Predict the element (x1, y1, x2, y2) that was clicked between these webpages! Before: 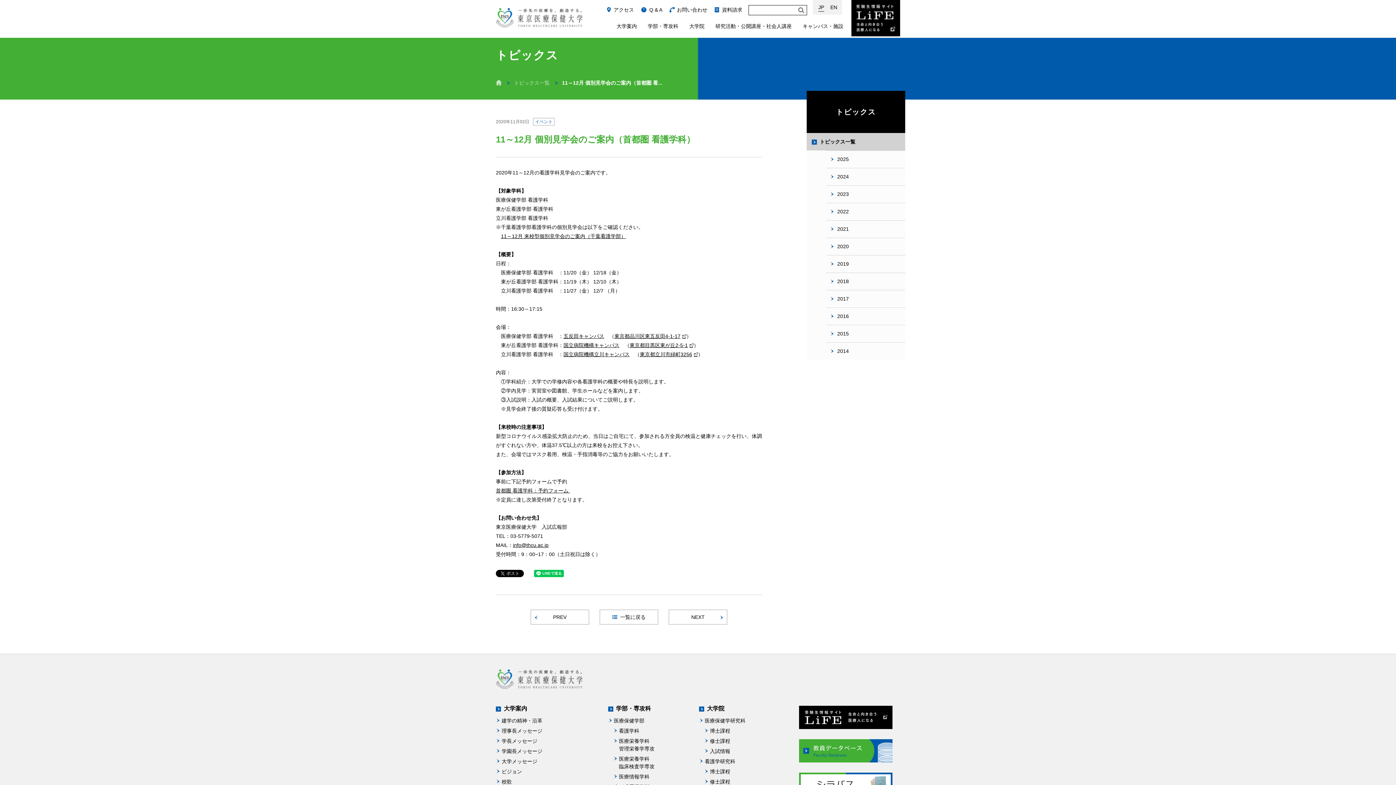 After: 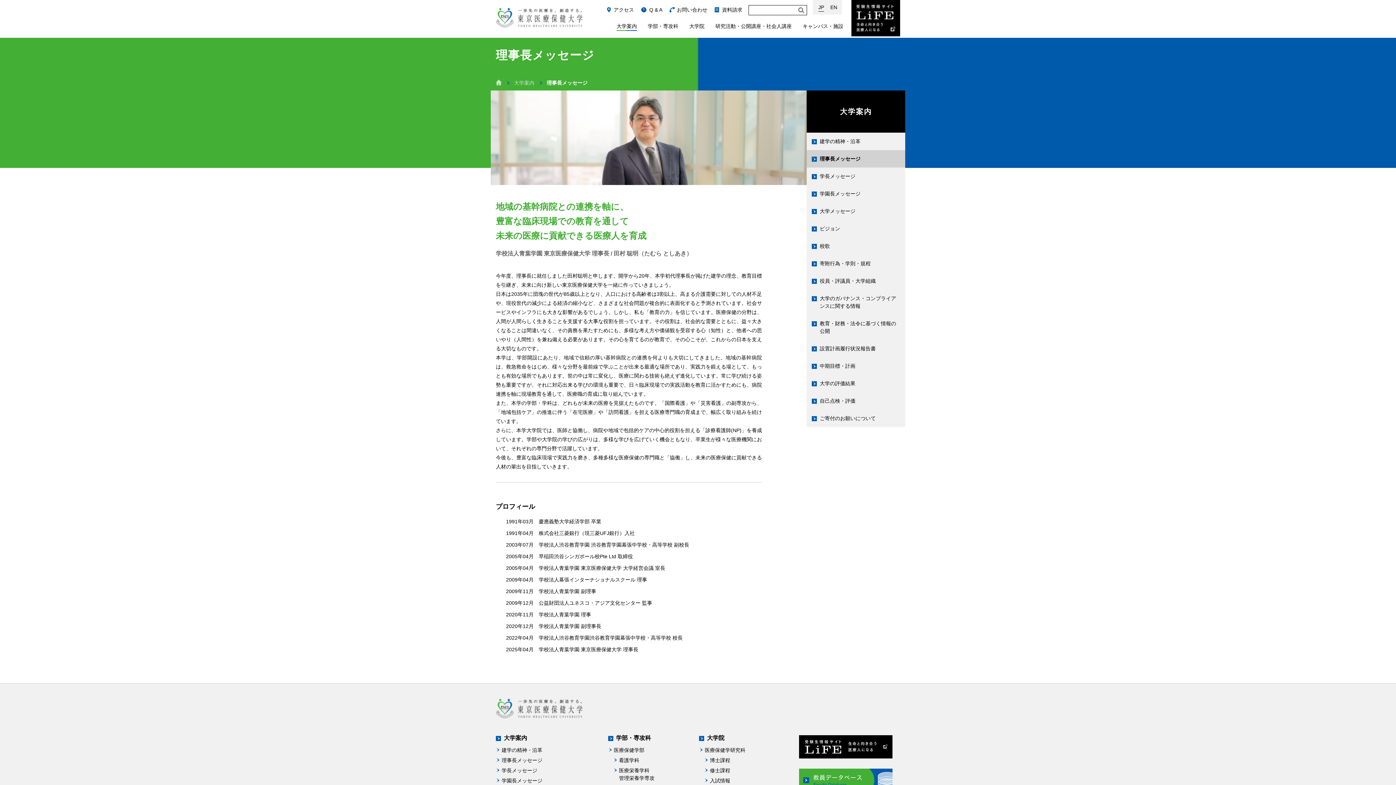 Action: label: 理事長メッセージ bbox: (496, 727, 542, 735)